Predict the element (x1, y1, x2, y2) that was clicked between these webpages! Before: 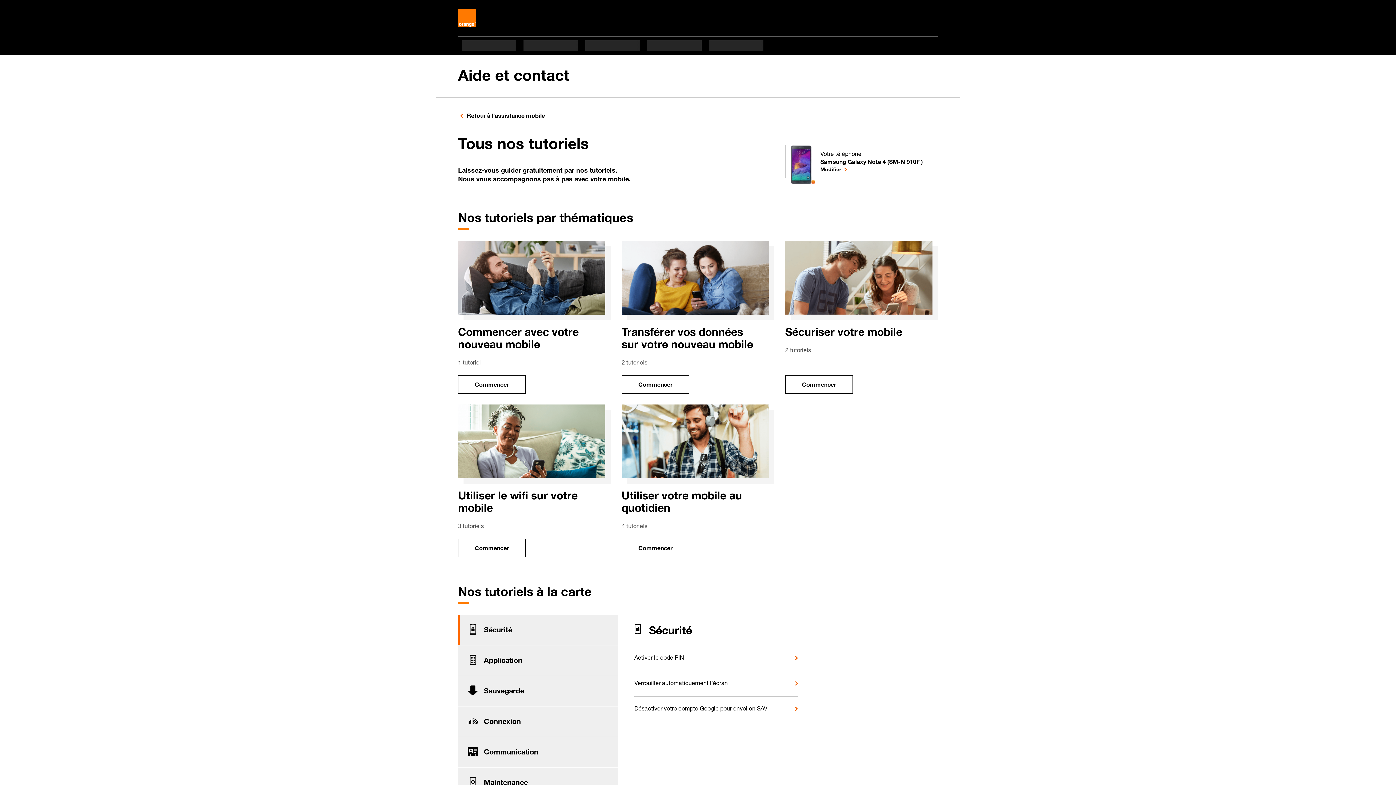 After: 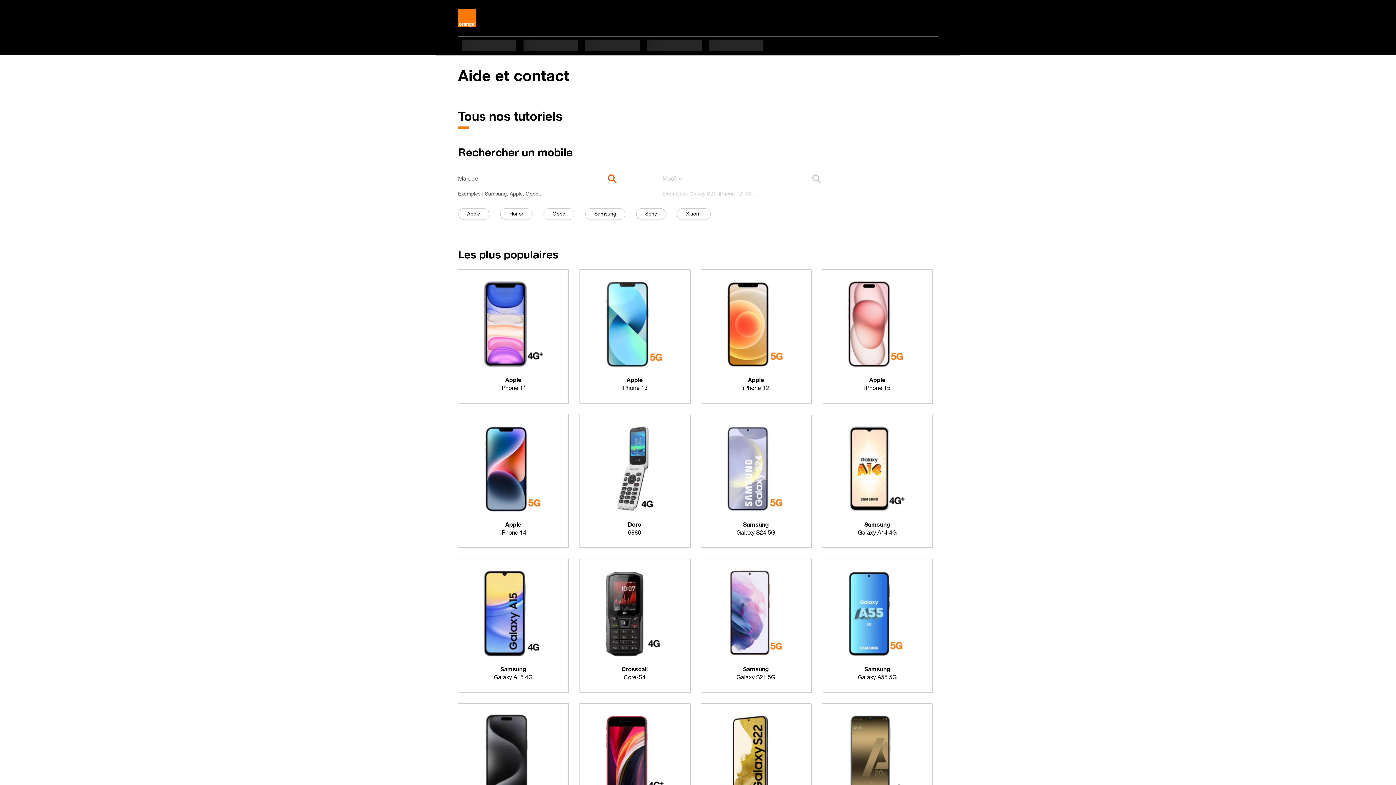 Action: bbox: (820, 165, 923, 173) label: pour votre Samsung Galaxy Note 4 (SM-N 910F ) ou
Modifier
le téléphone sélectionné